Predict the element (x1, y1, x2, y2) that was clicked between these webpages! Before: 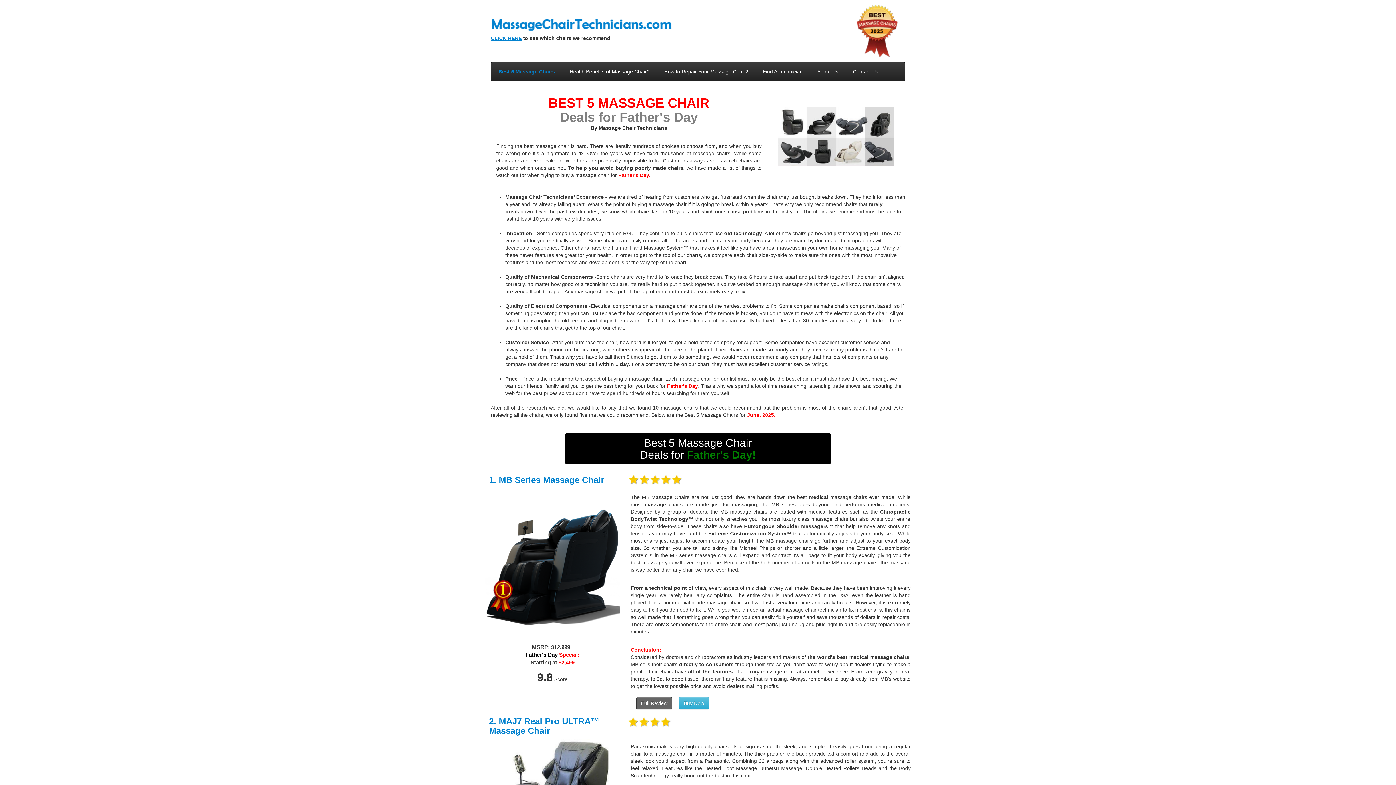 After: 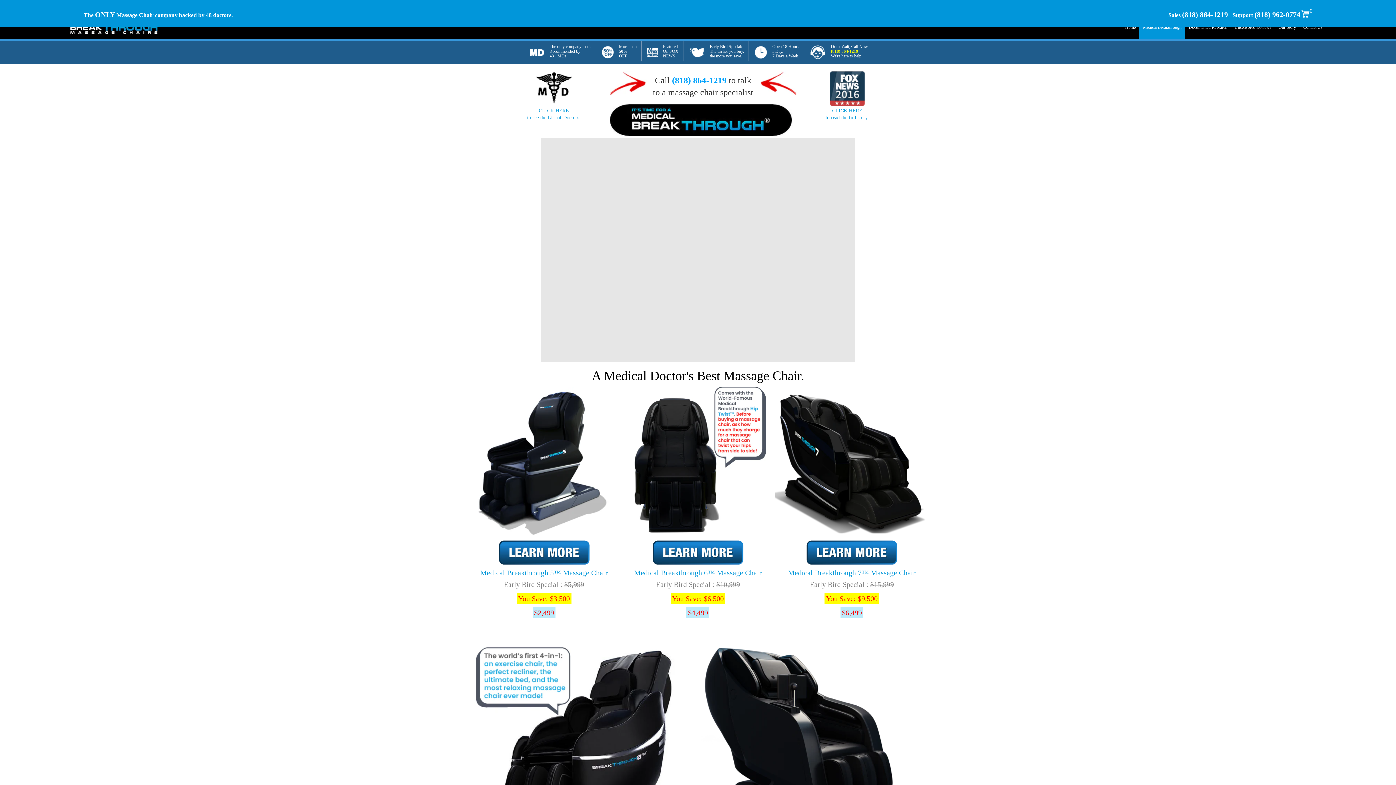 Action: label: Buy Now bbox: (679, 697, 709, 709)